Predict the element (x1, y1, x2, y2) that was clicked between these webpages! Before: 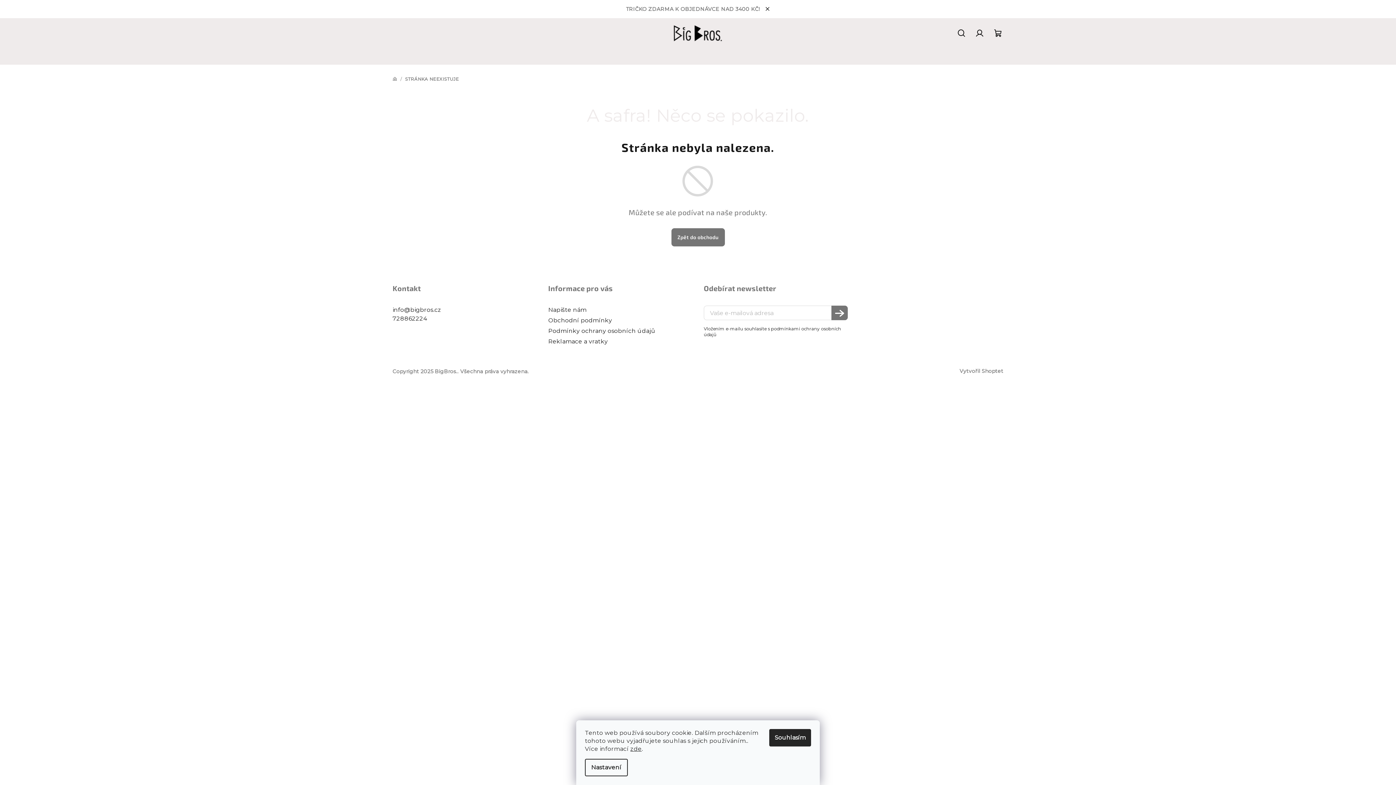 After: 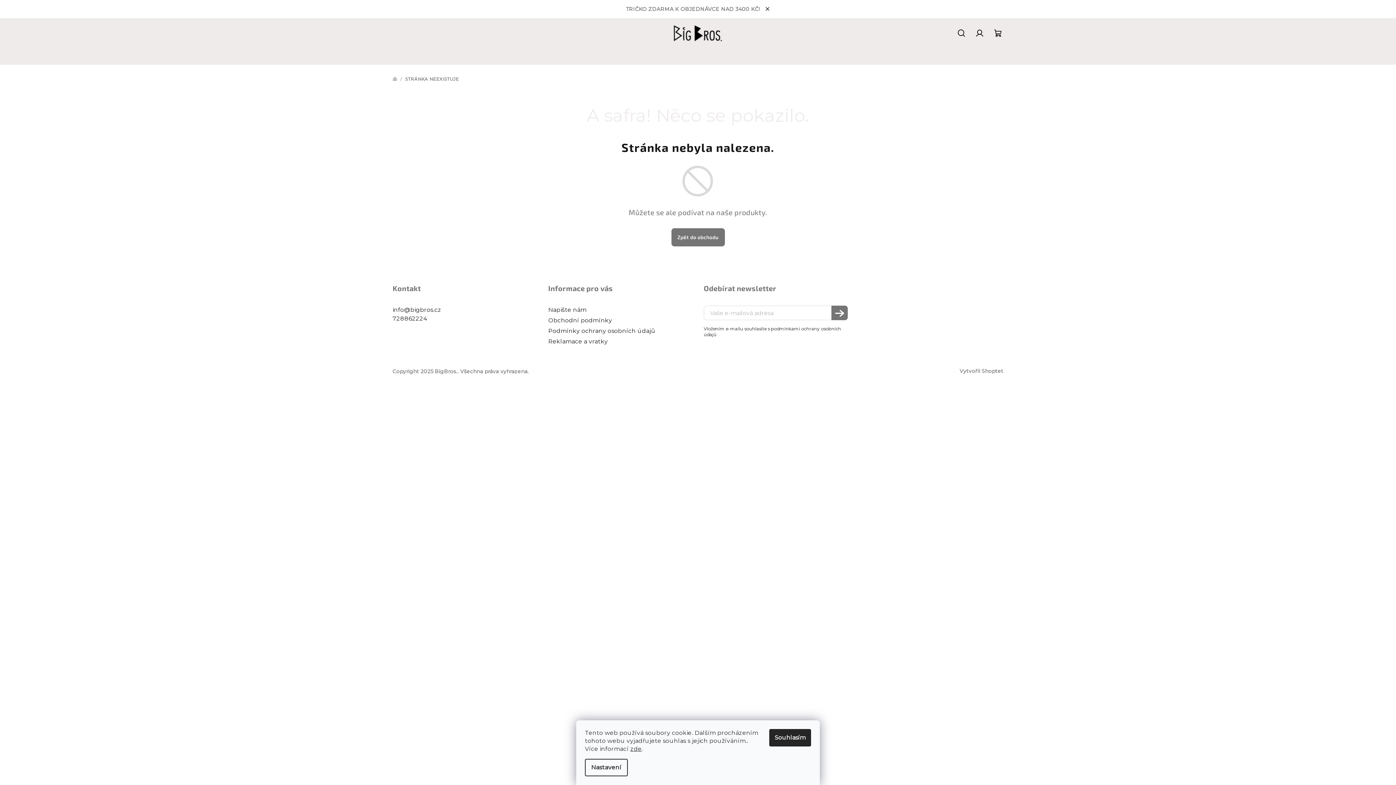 Action: bbox: (392, 315, 427, 322) label: Zavolat na 728862224